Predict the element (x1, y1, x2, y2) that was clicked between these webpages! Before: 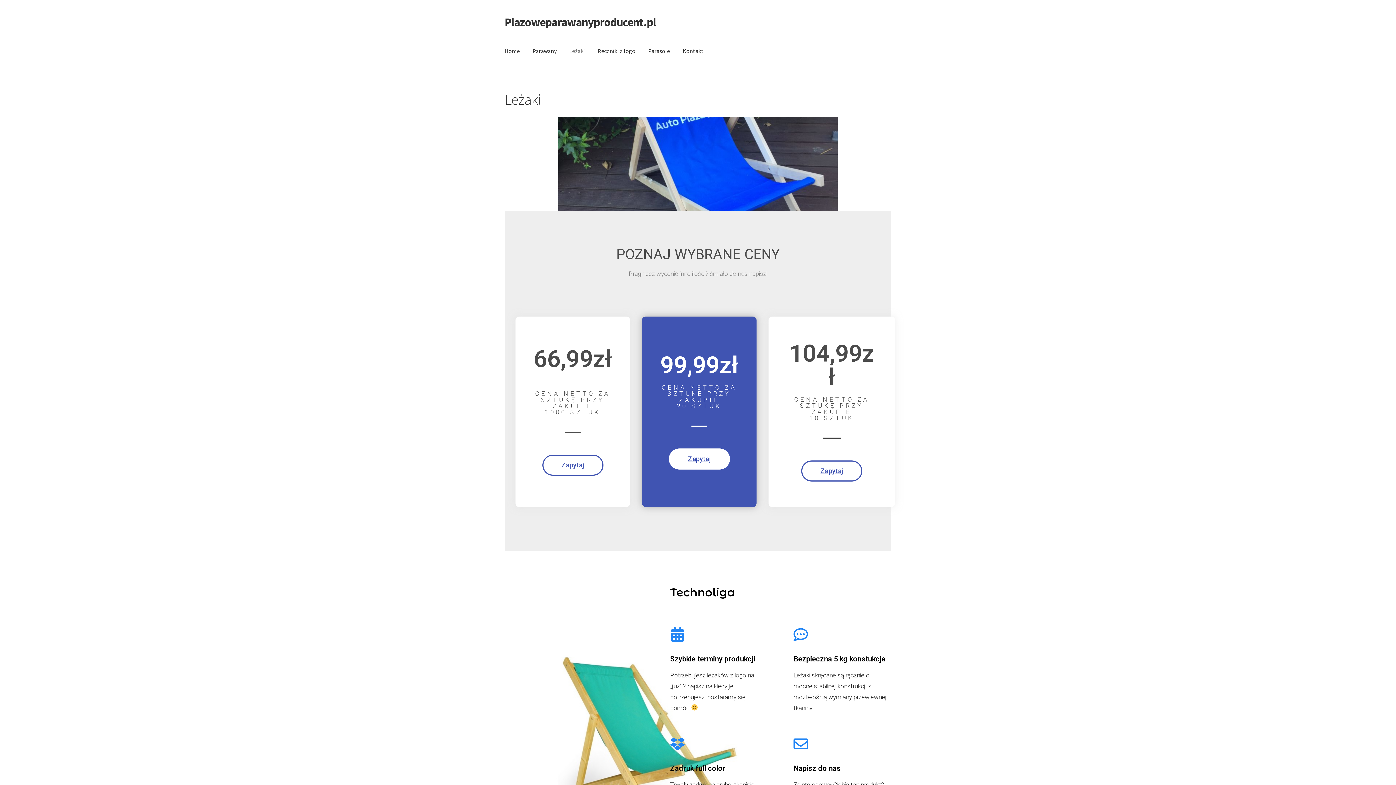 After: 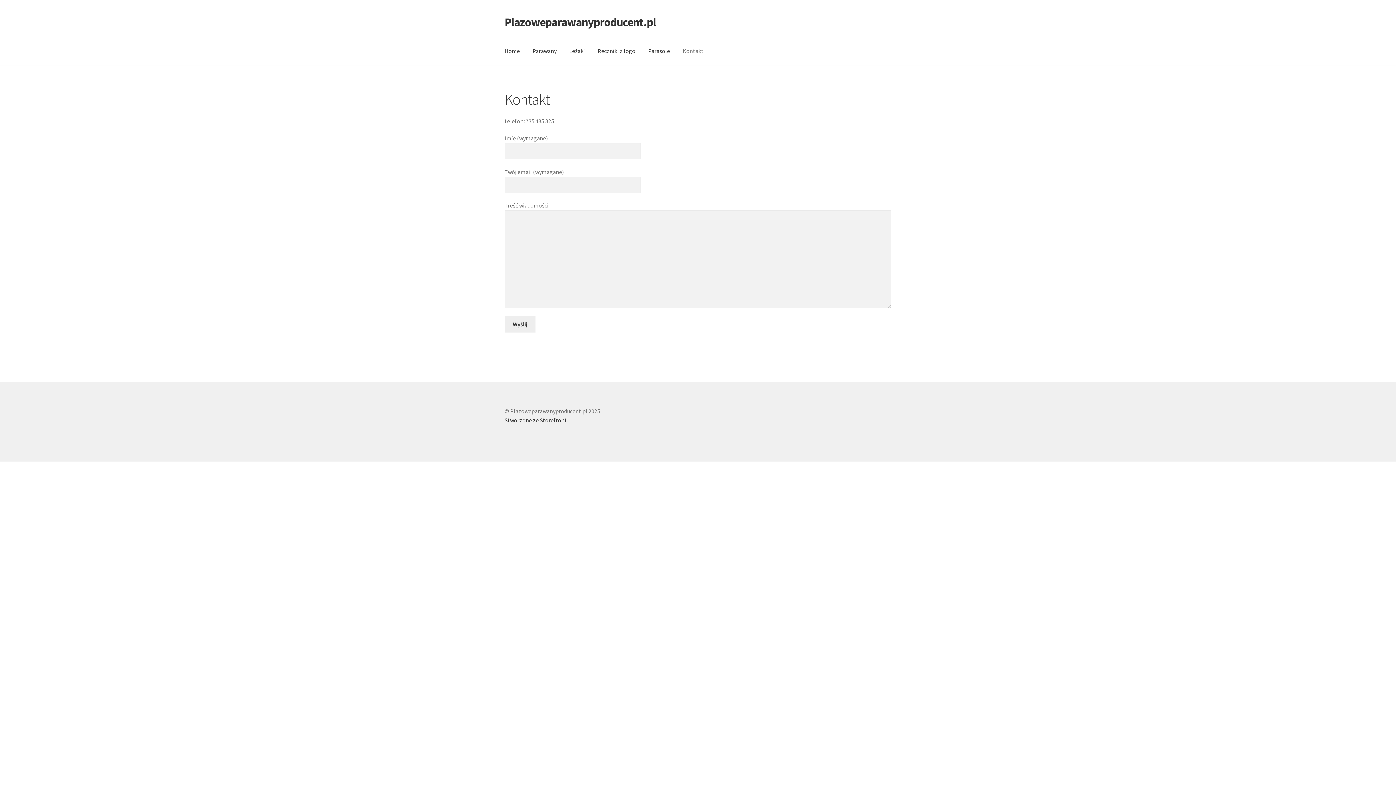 Action: bbox: (677, 37, 709, 65) label: Kontakt